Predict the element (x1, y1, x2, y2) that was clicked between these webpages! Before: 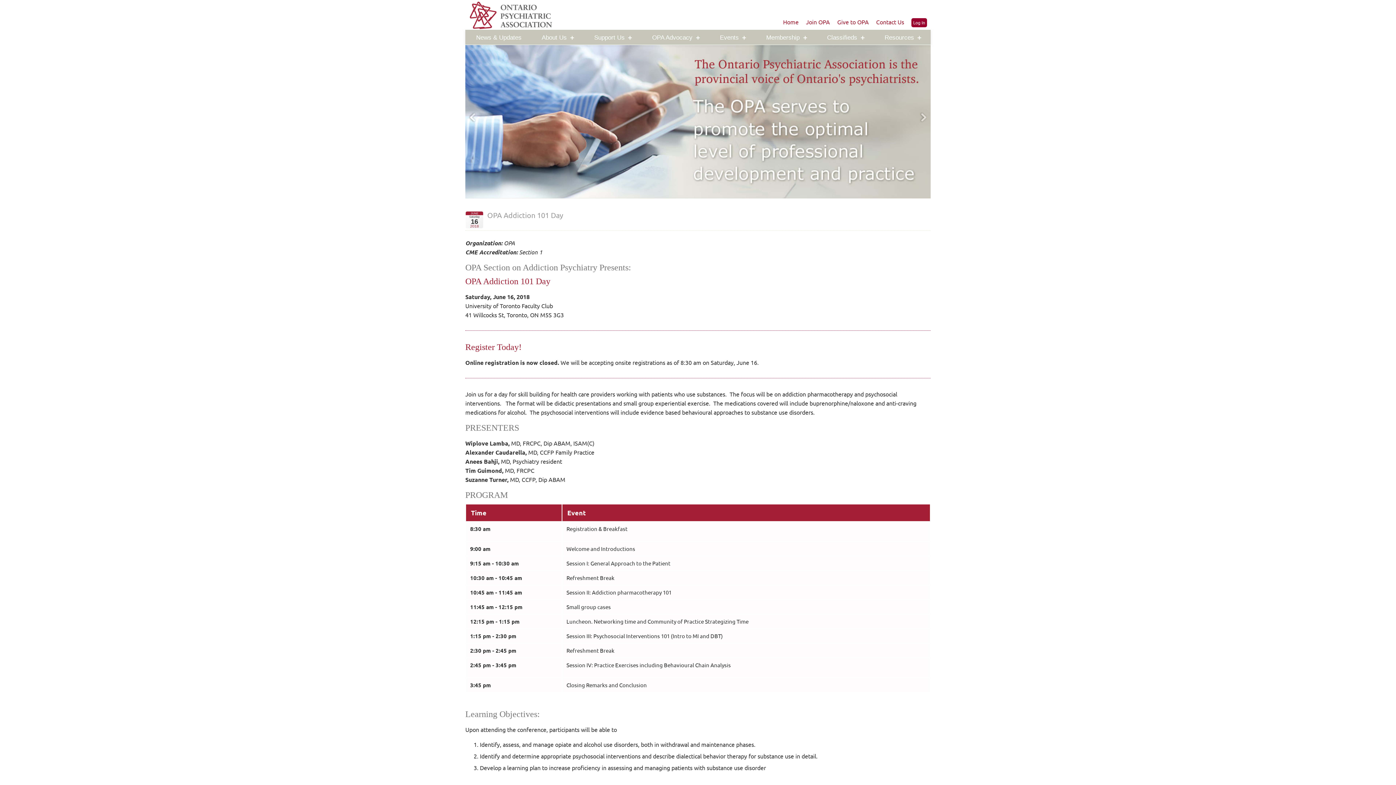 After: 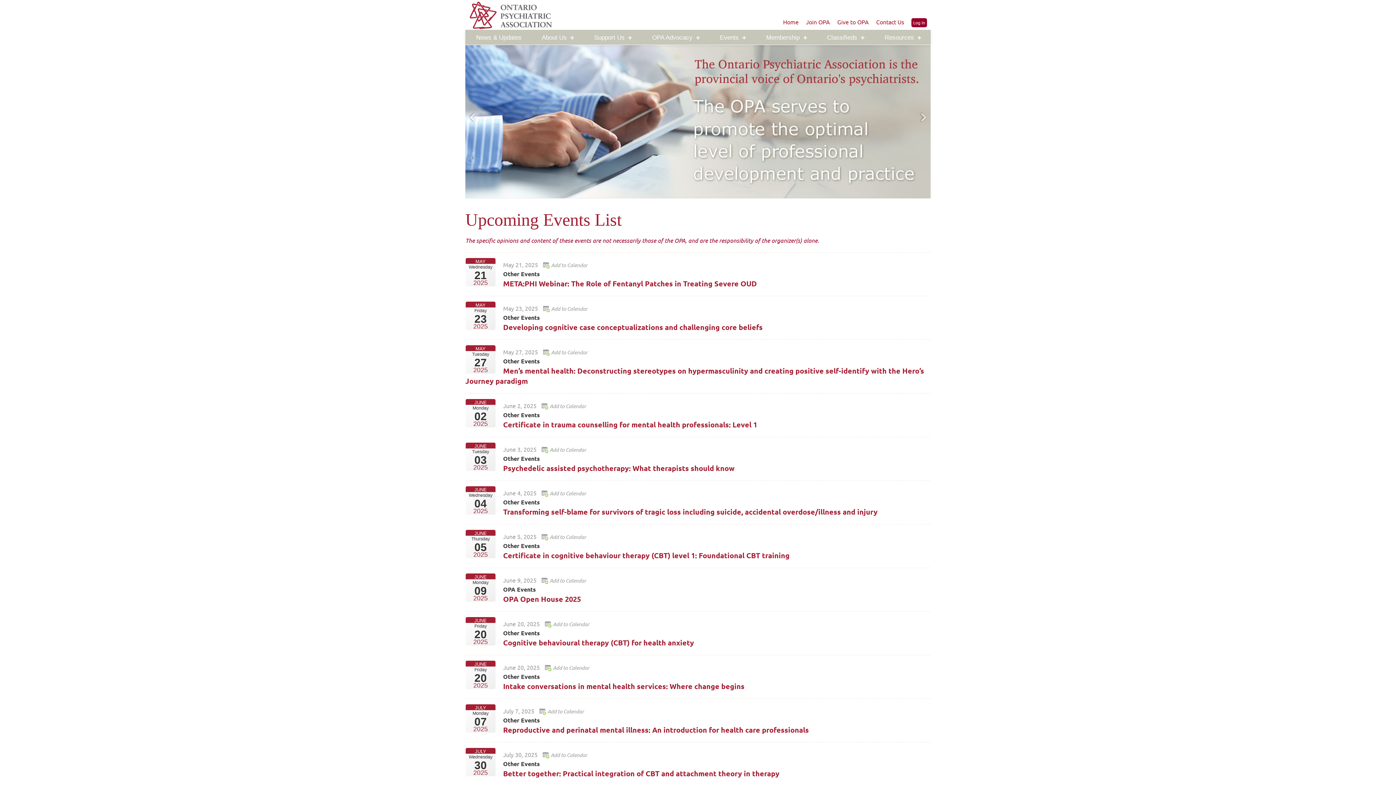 Action: bbox: (720, 34, 746, 41) label: Events